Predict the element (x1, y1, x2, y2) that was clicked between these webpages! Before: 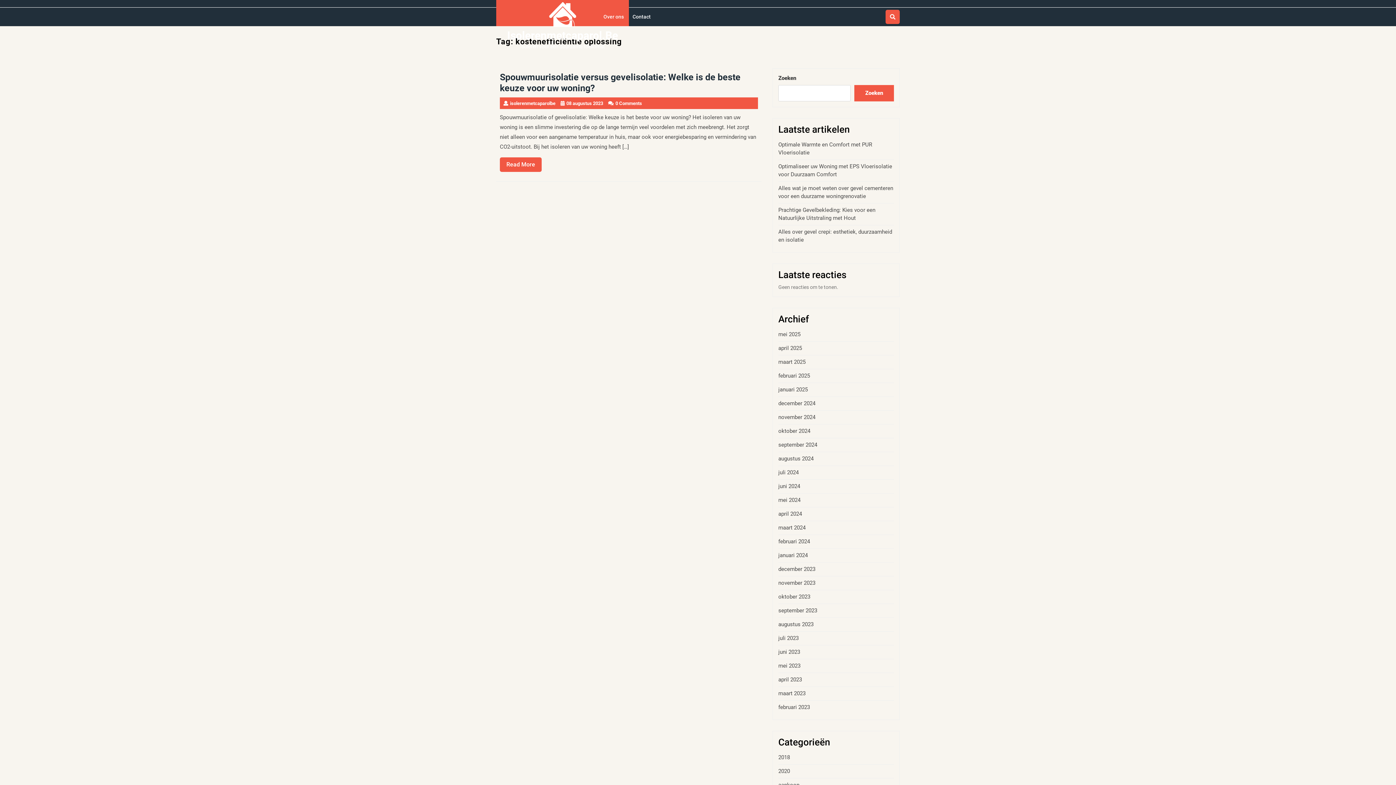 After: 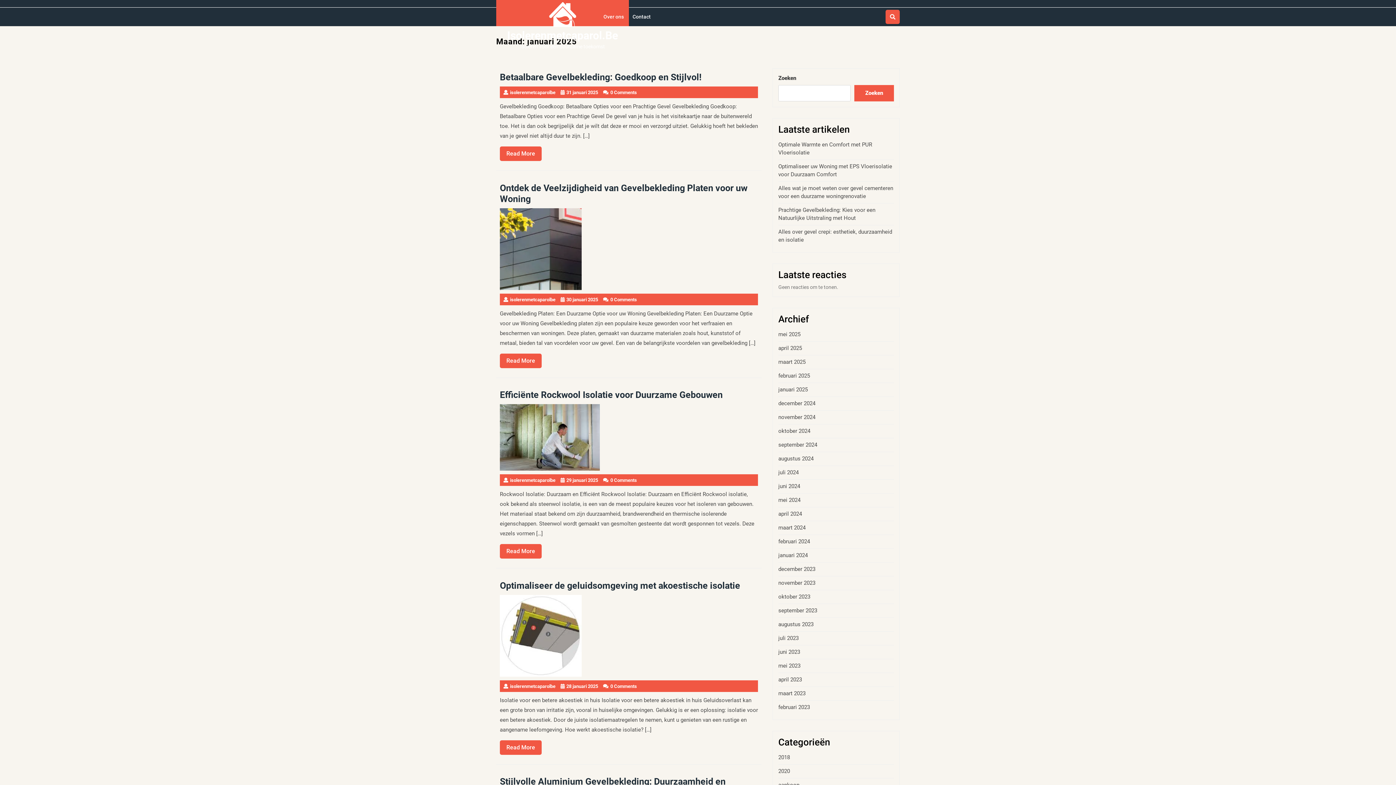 Action: label: januari 2025 bbox: (778, 386, 808, 393)